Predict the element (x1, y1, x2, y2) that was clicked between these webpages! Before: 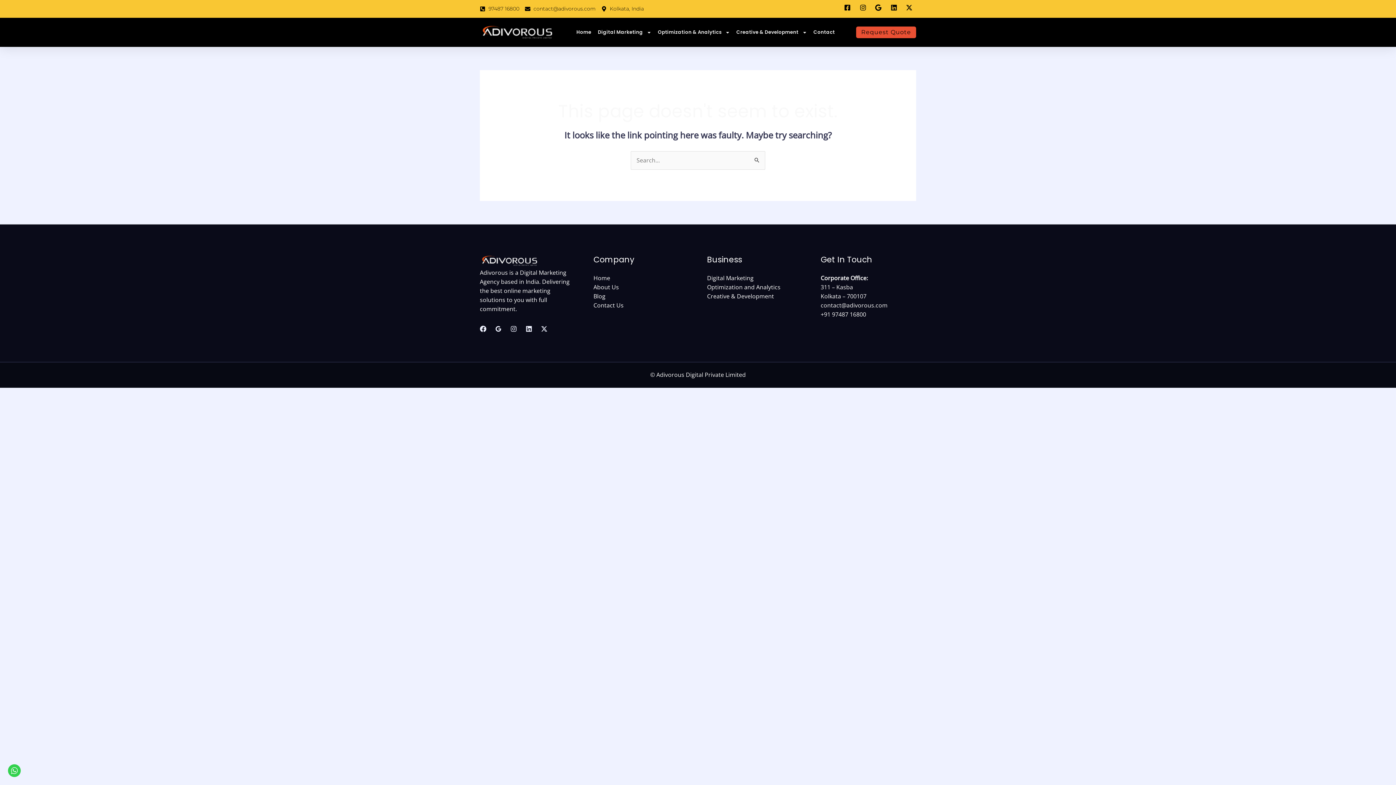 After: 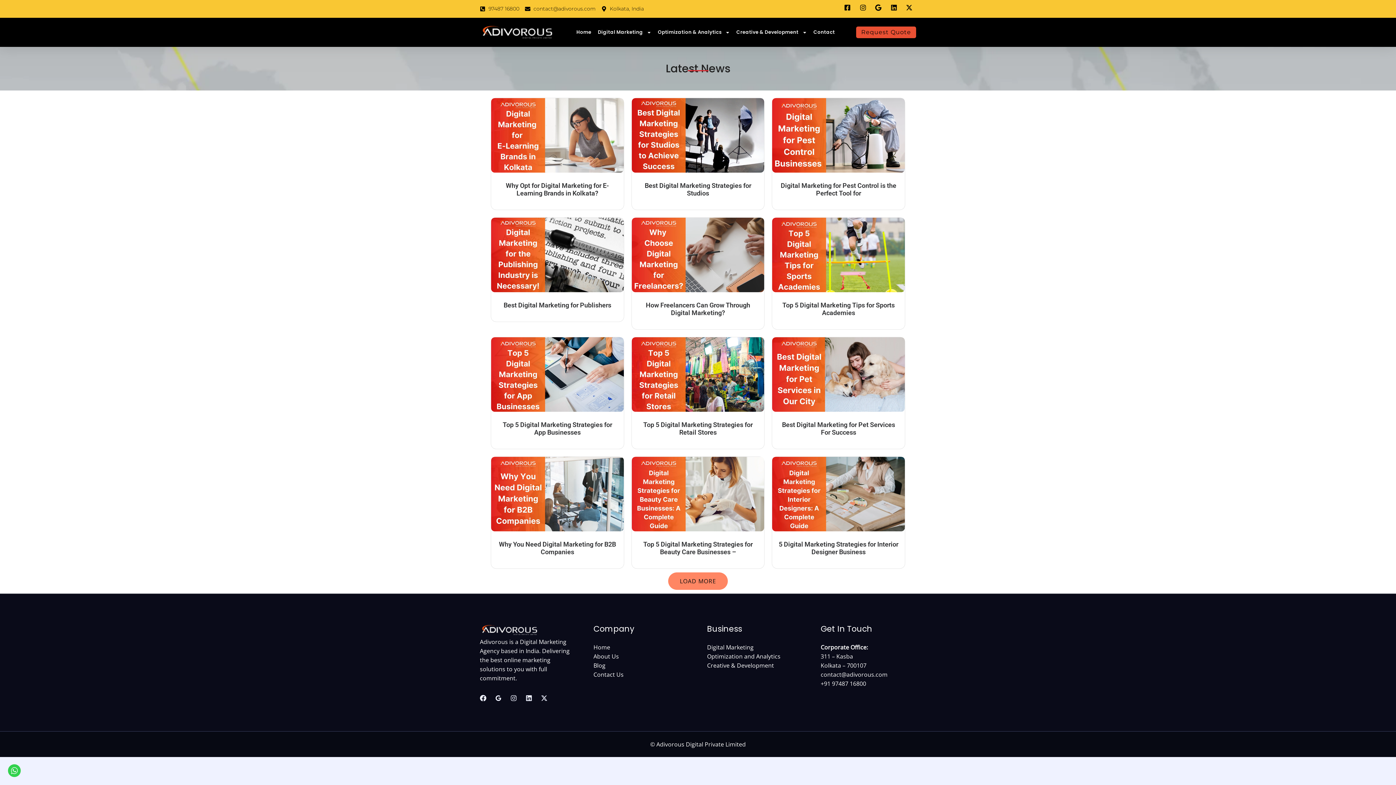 Action: label: Blog bbox: (593, 292, 605, 300)